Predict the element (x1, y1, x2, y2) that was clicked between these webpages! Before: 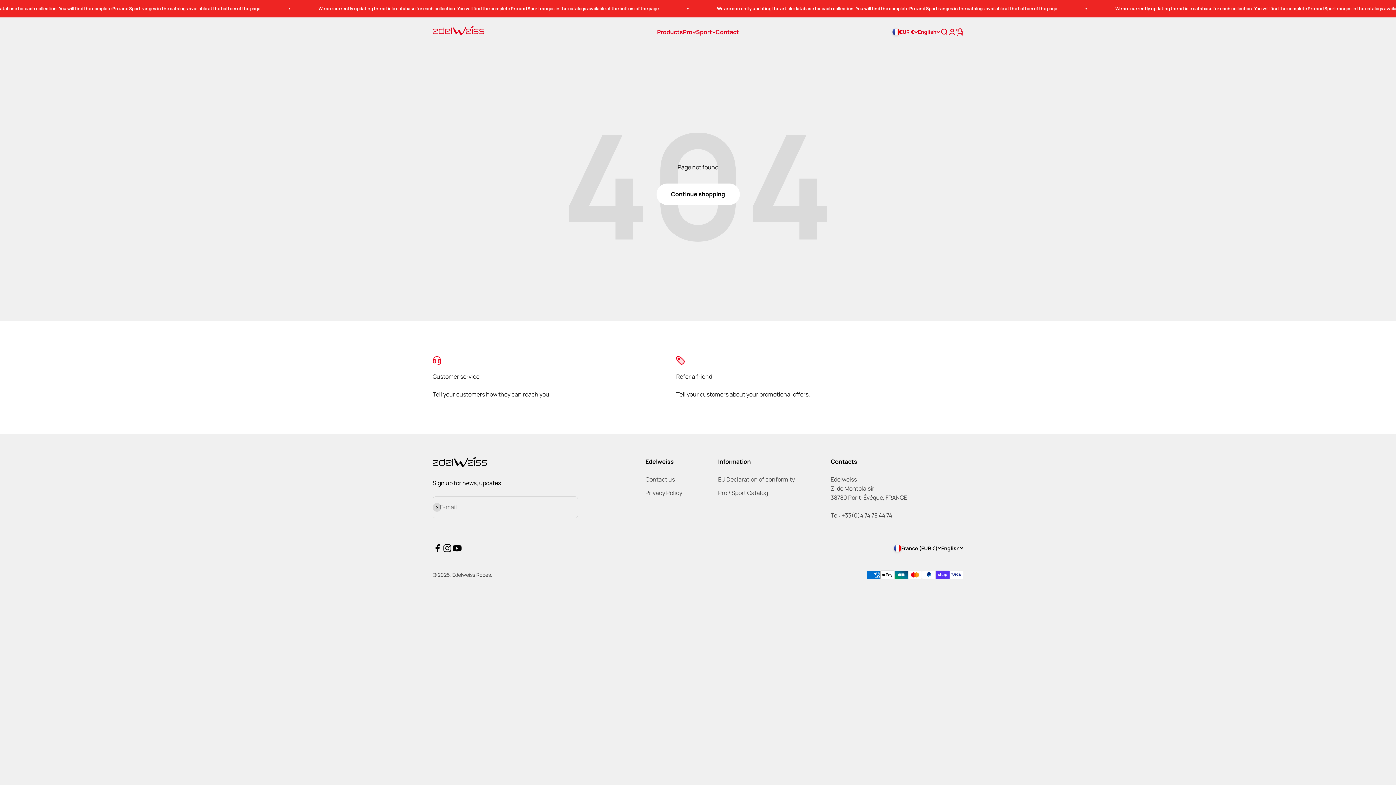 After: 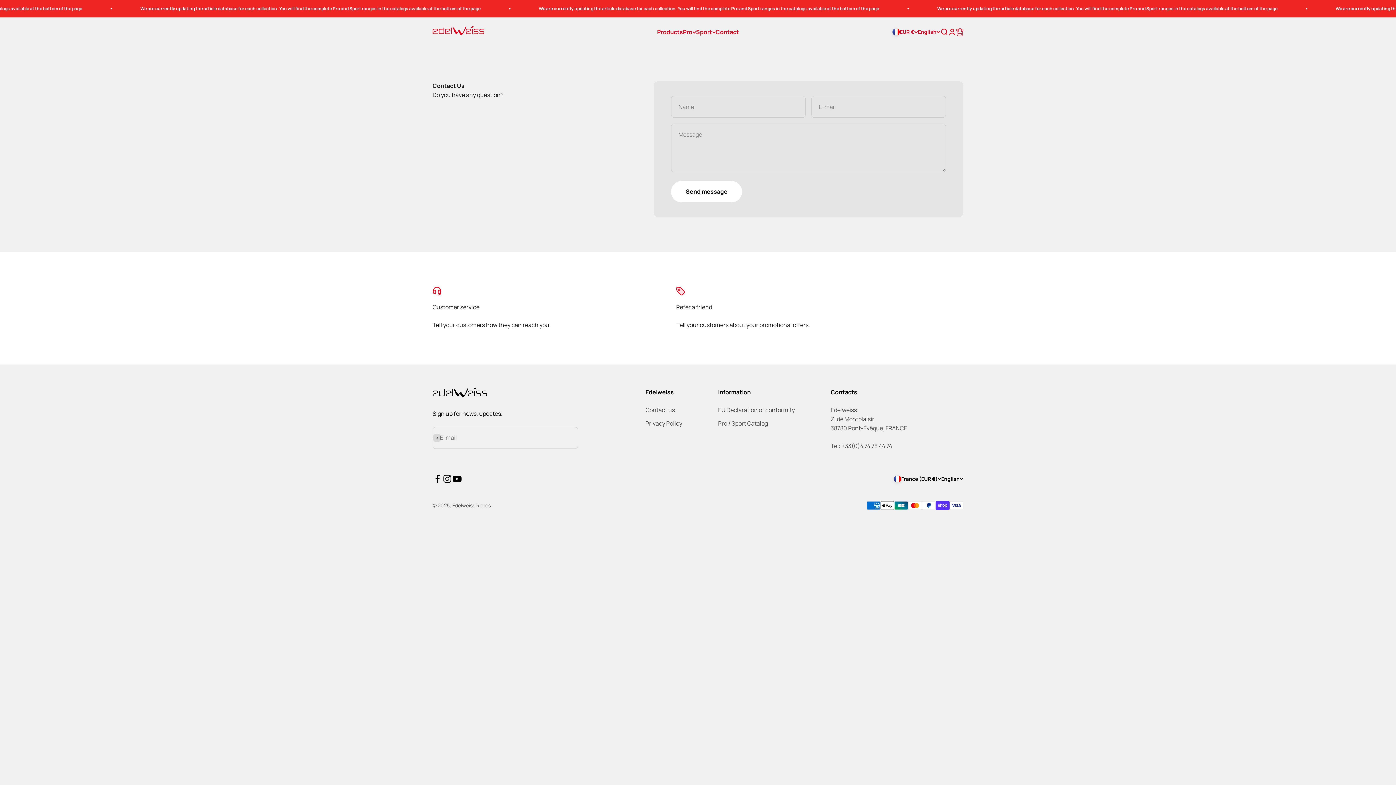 Action: bbox: (715, 27, 739, 35) label: Contact